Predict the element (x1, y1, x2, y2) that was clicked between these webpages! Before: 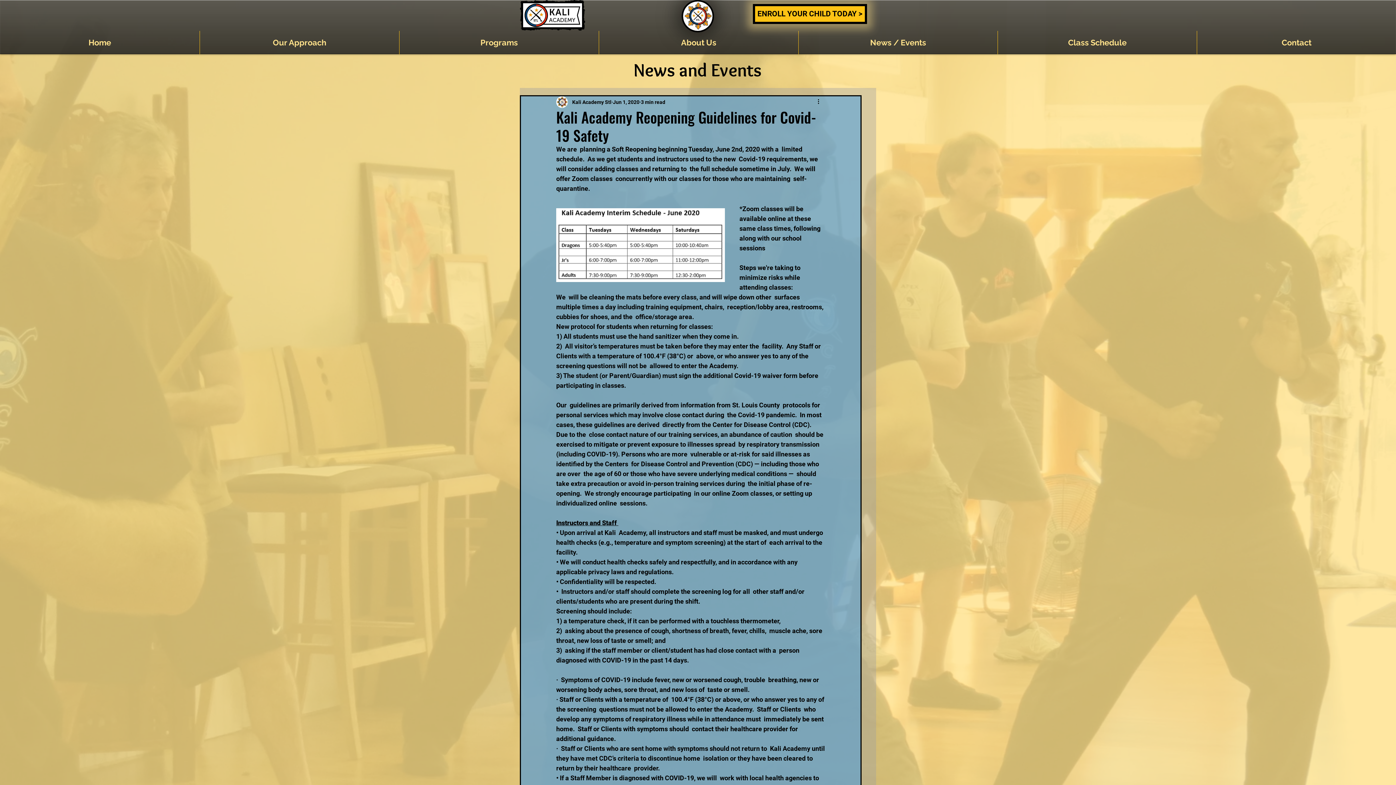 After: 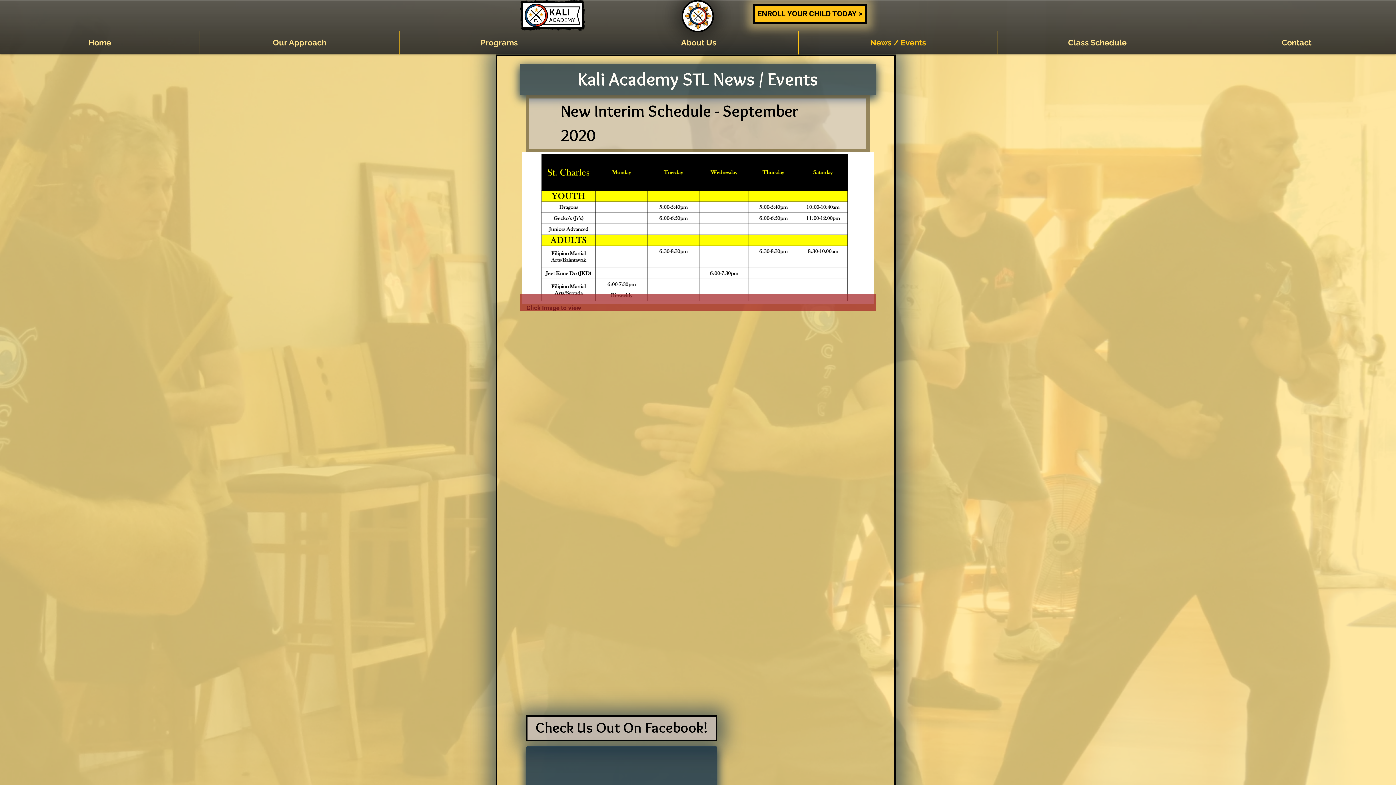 Action: label: News / Events bbox: (798, 30, 997, 54)